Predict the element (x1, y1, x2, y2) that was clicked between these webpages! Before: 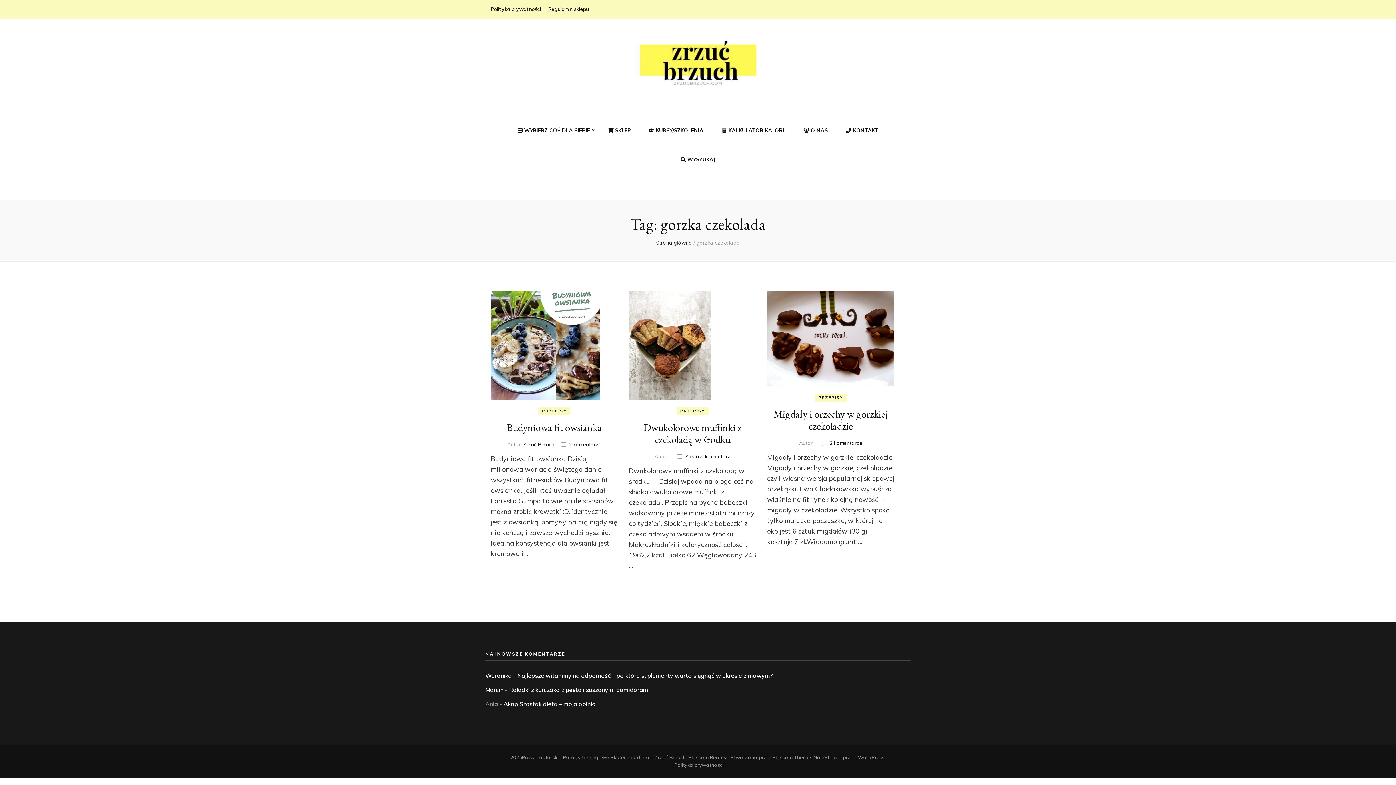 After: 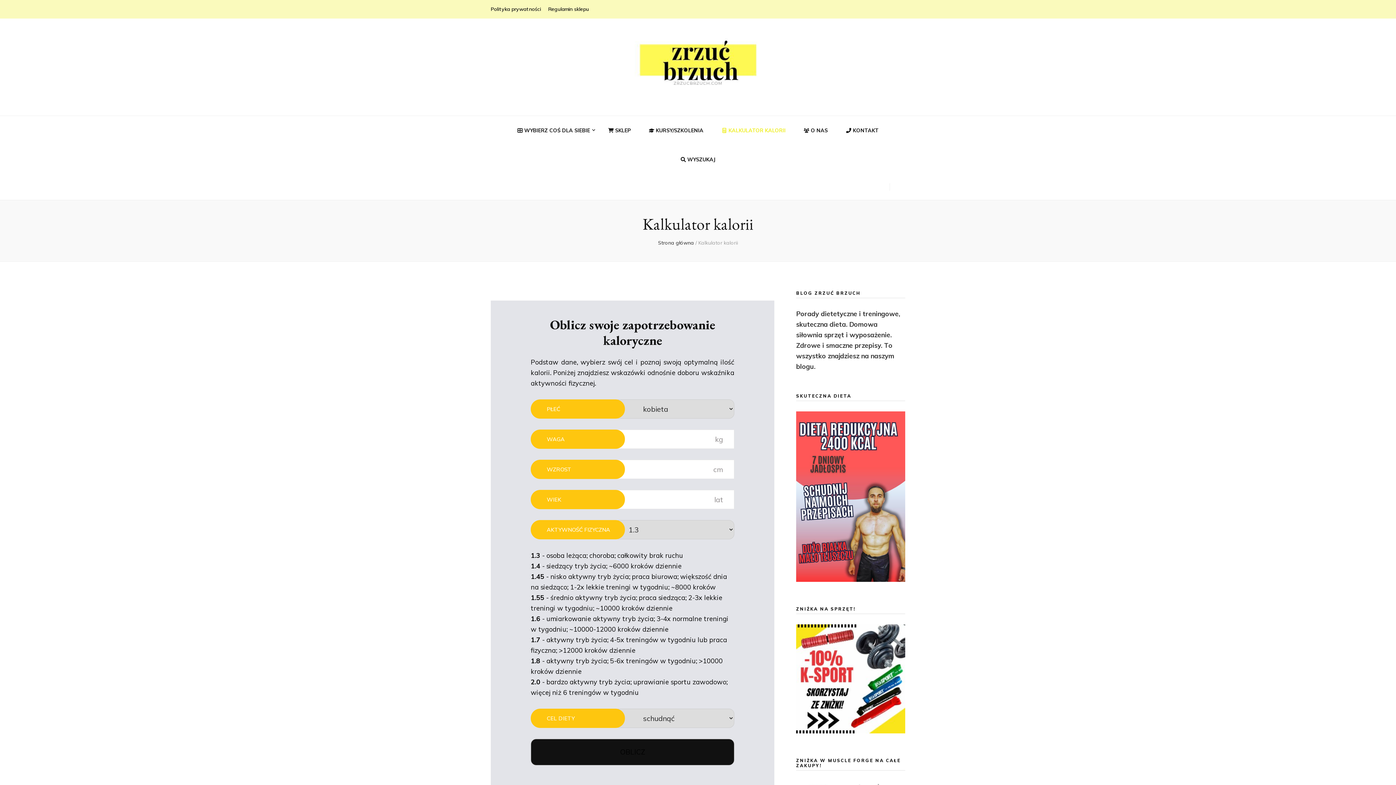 Action: label:  KALKULATOR KALORII bbox: (721, 127, 785, 133)